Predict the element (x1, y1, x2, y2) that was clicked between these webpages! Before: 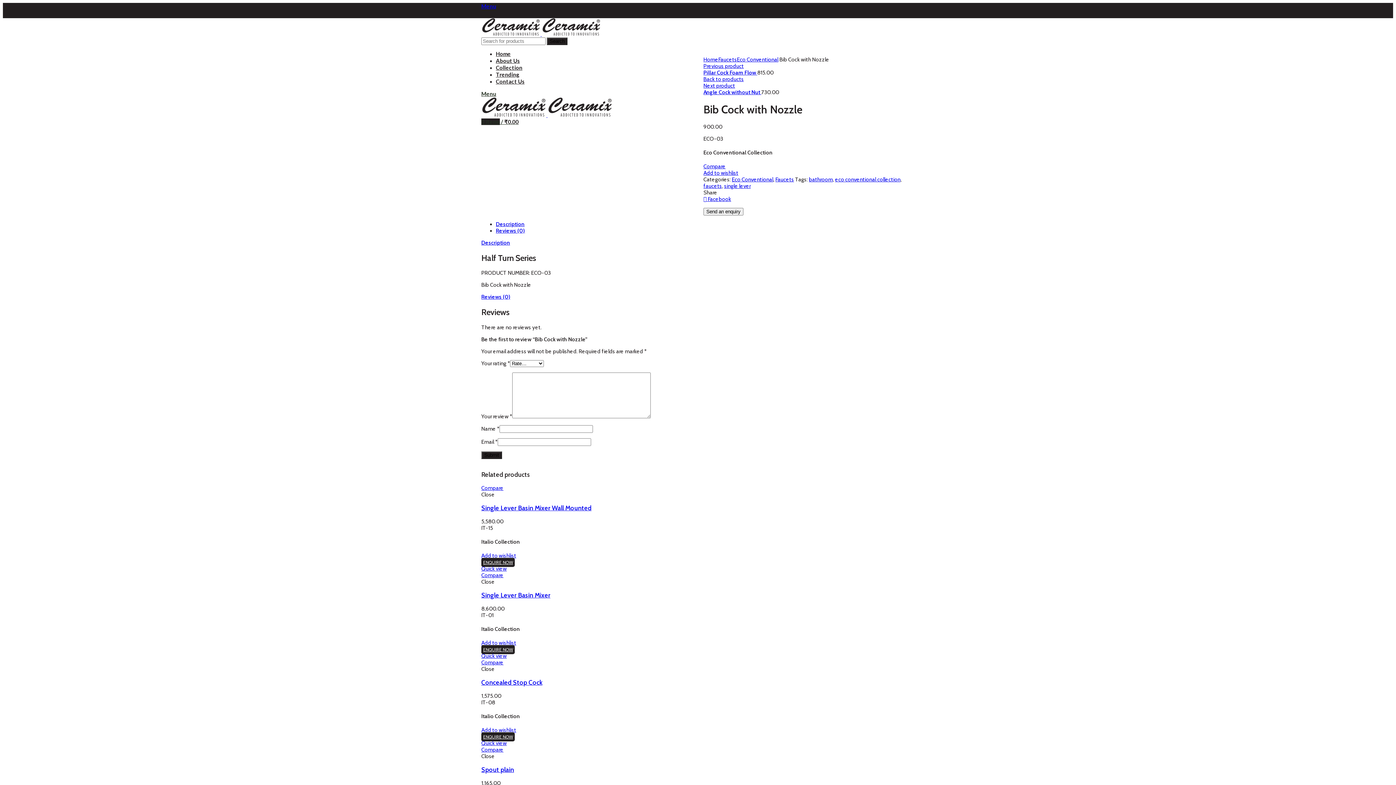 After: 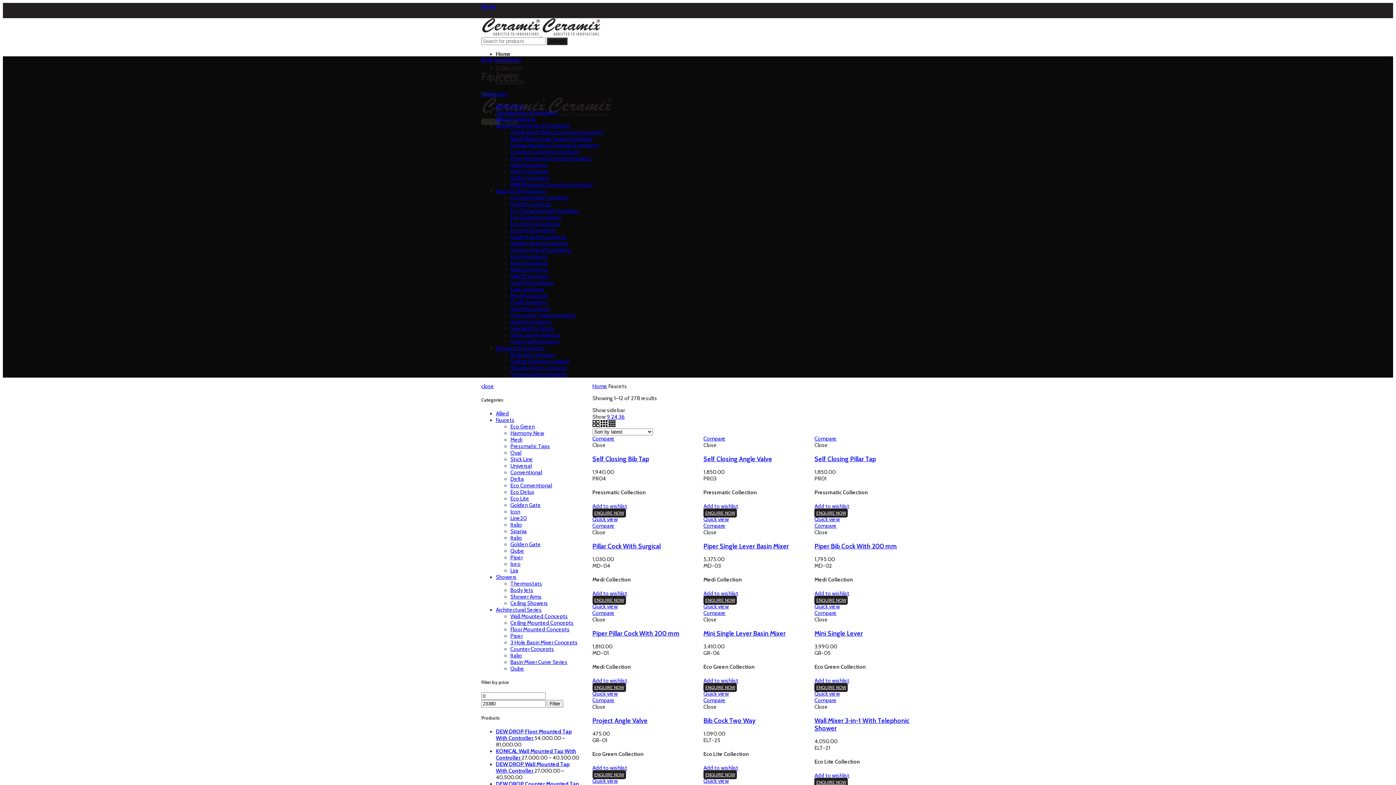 Action: label: Faucets bbox: (775, 176, 794, 182)